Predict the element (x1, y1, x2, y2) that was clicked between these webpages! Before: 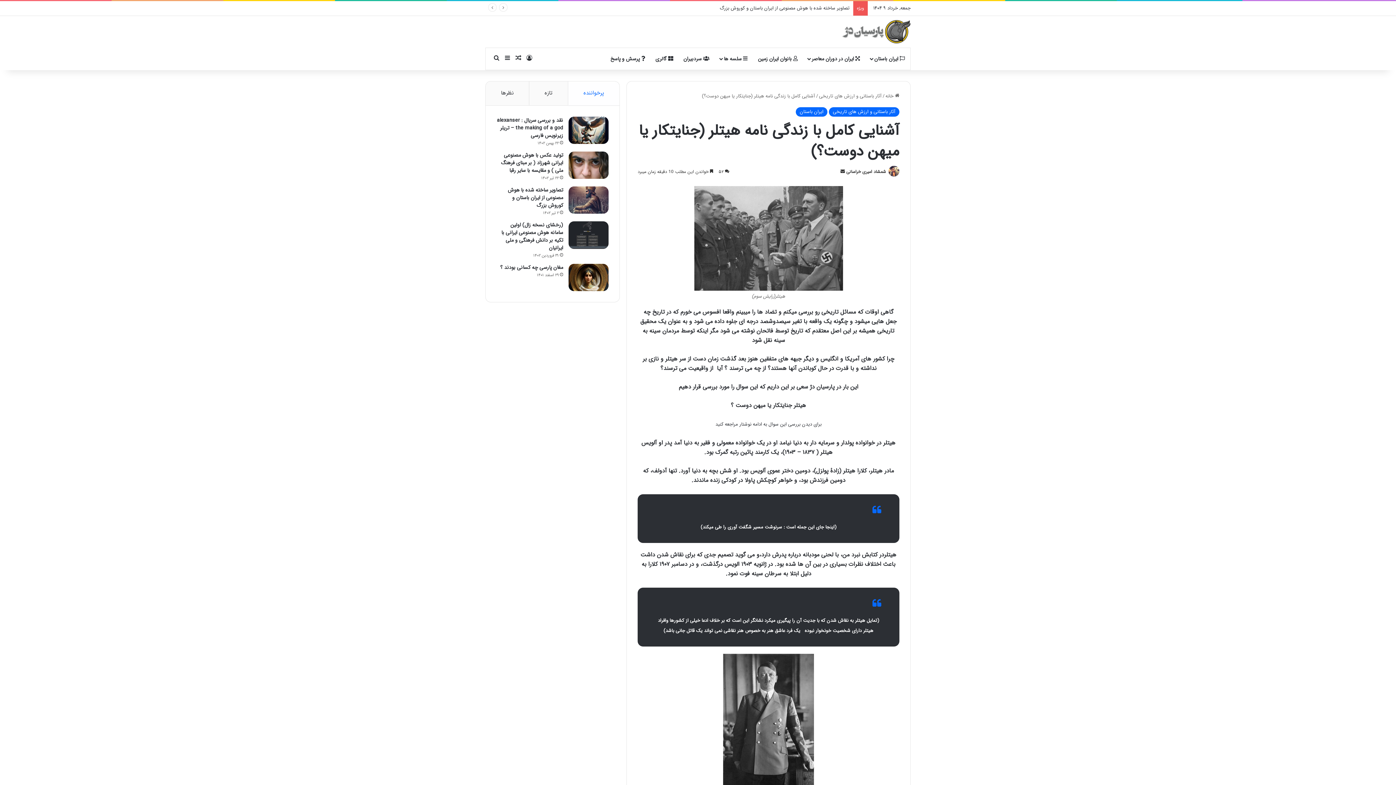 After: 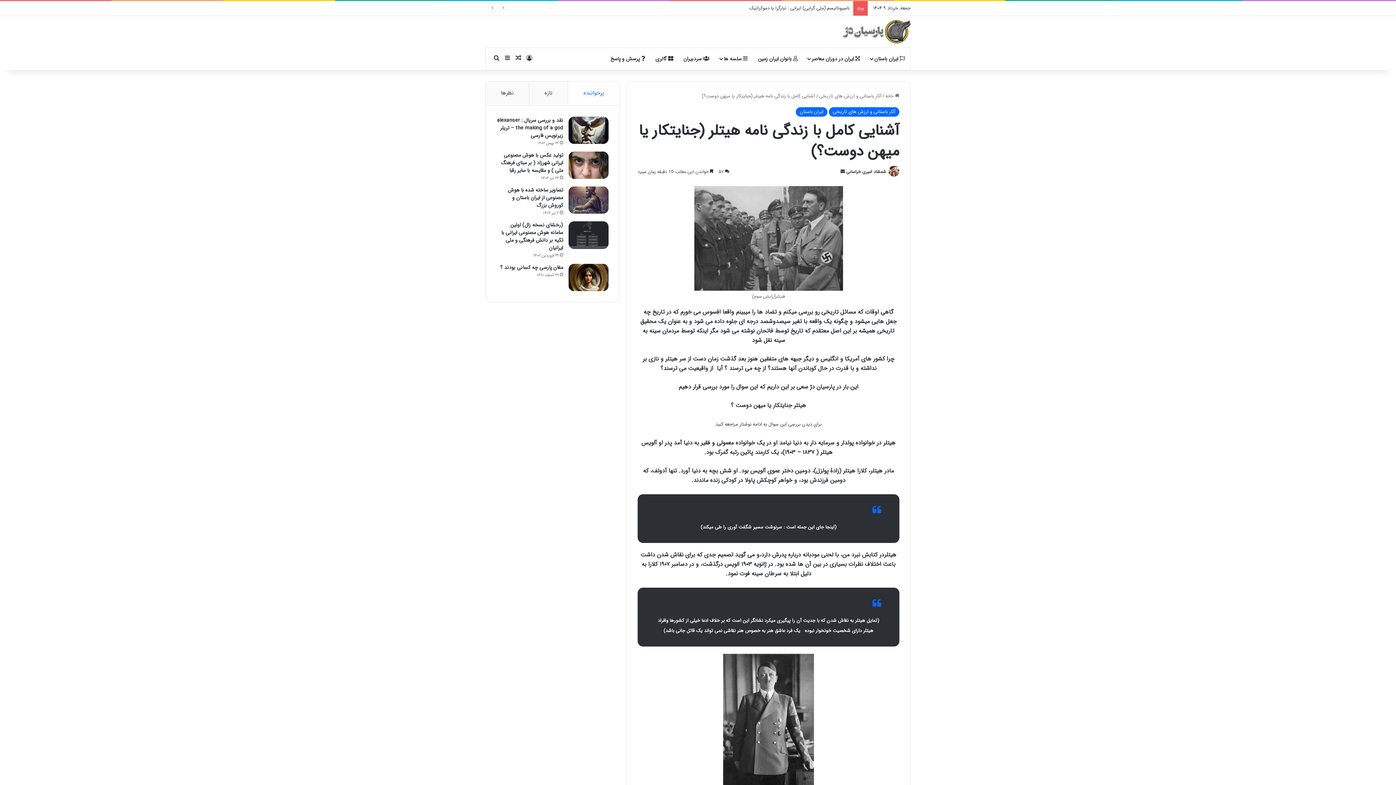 Action: label: پرخواننده bbox: (567, 81, 619, 105)